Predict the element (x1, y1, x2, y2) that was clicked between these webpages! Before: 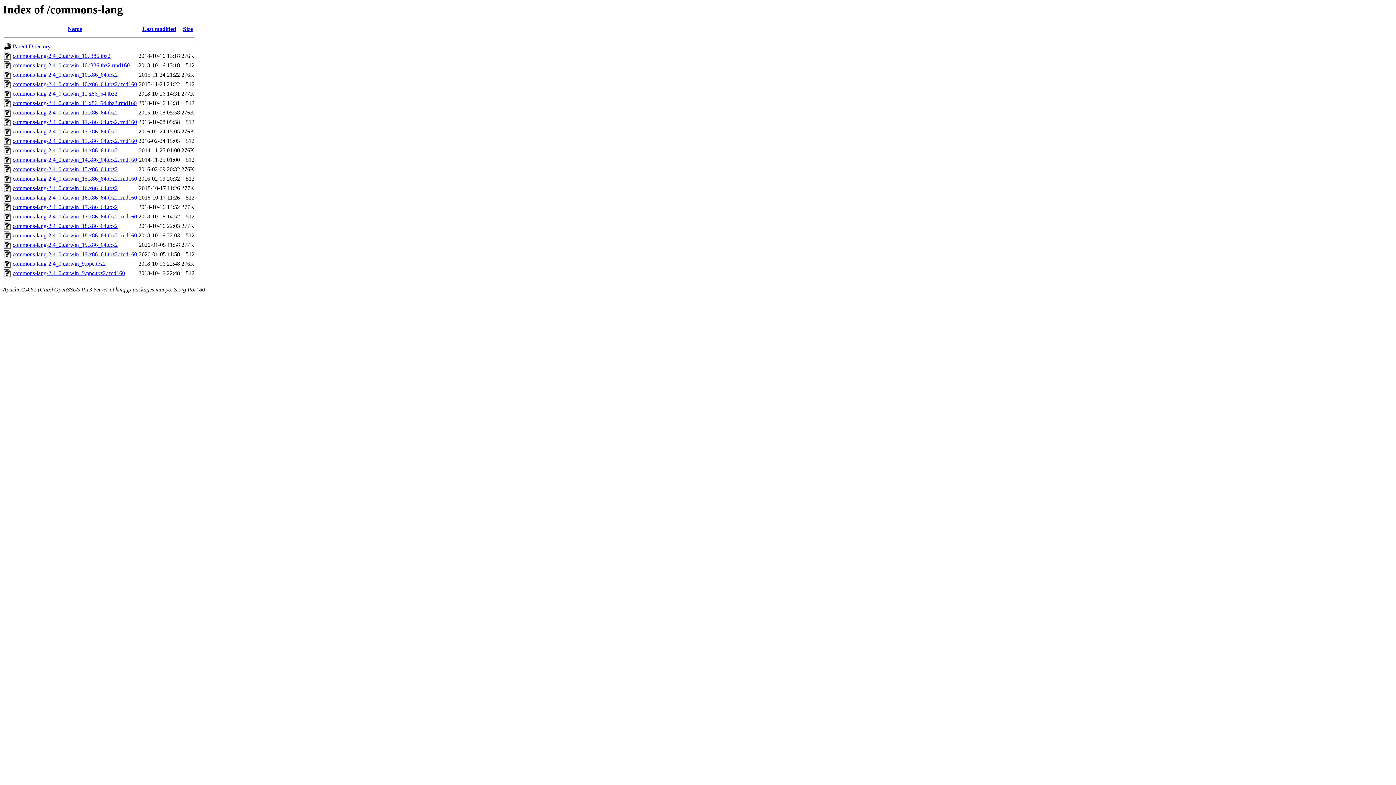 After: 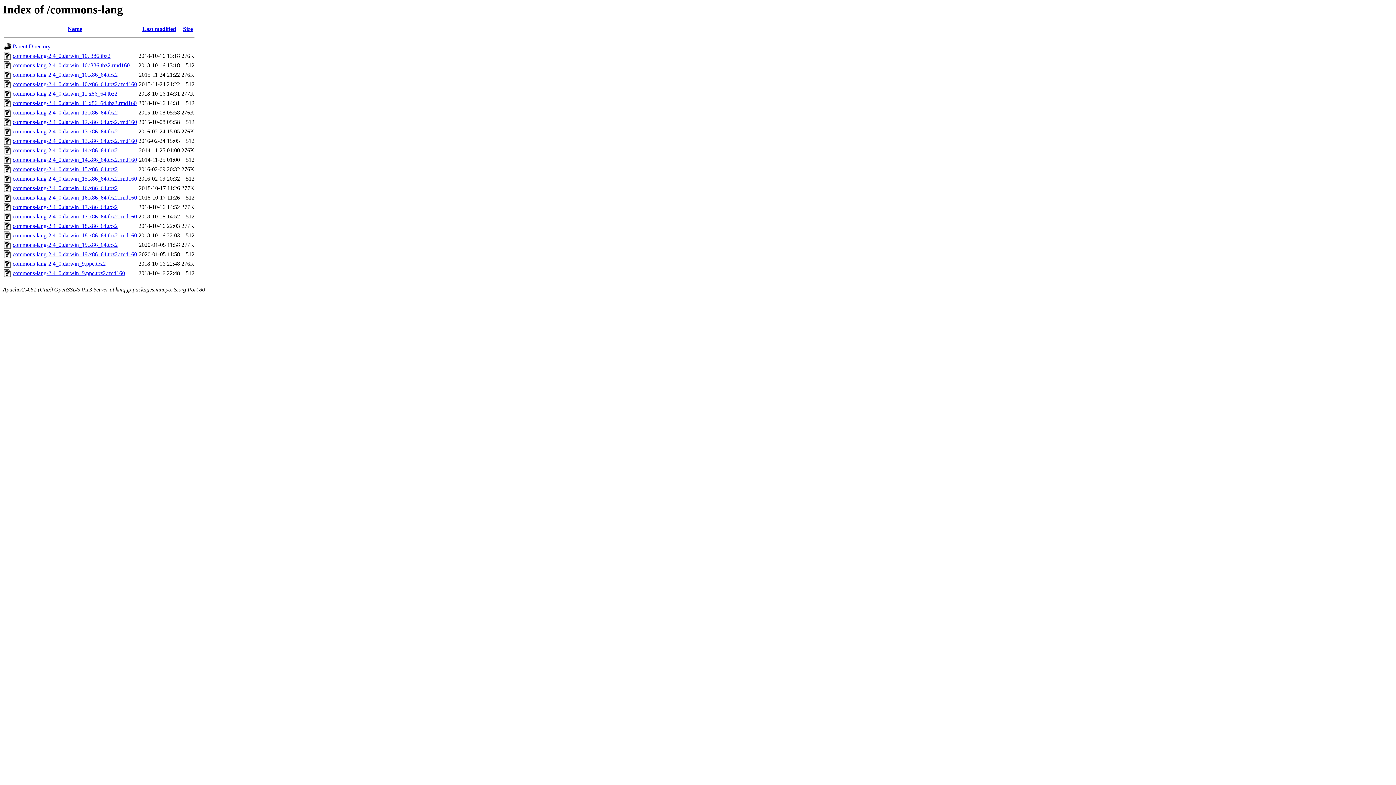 Action: bbox: (4, 225, 11, 231)